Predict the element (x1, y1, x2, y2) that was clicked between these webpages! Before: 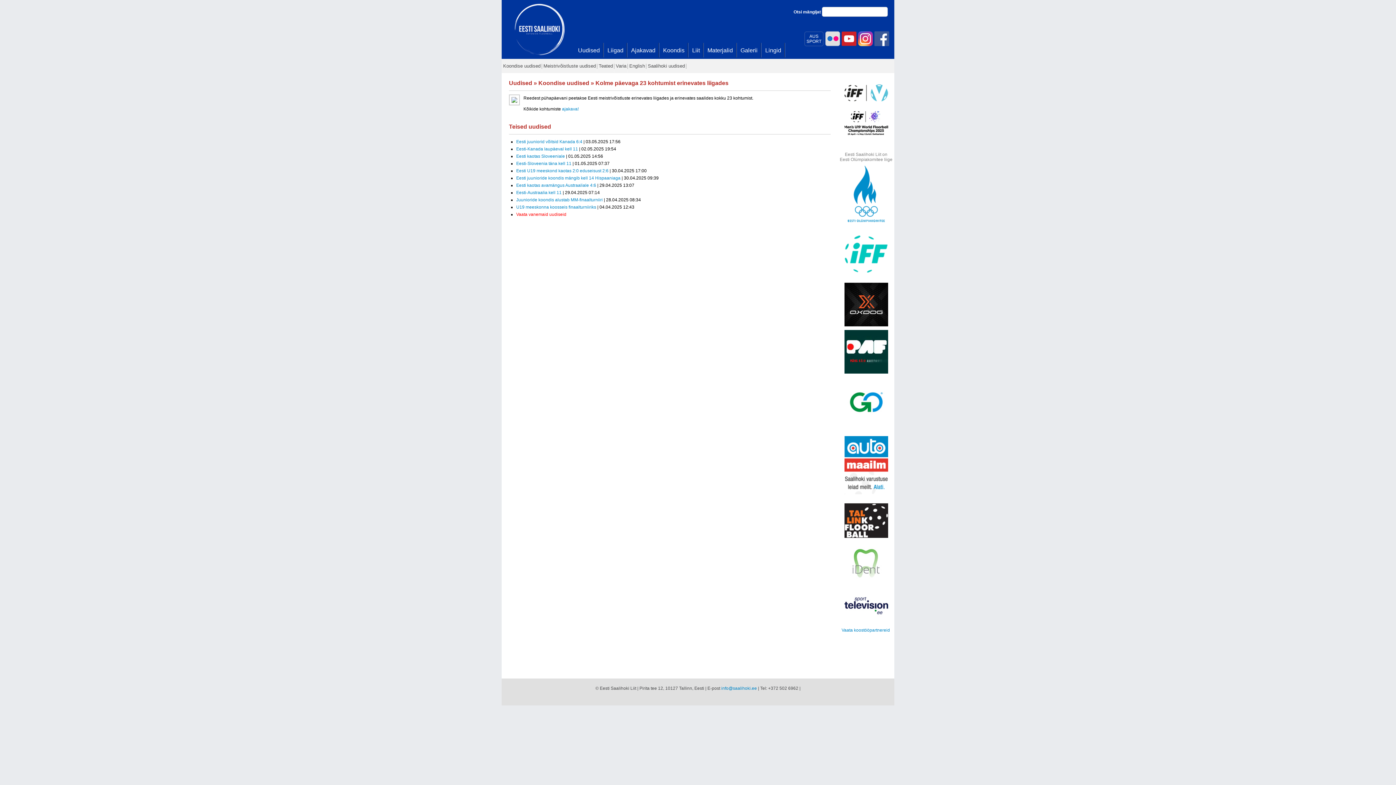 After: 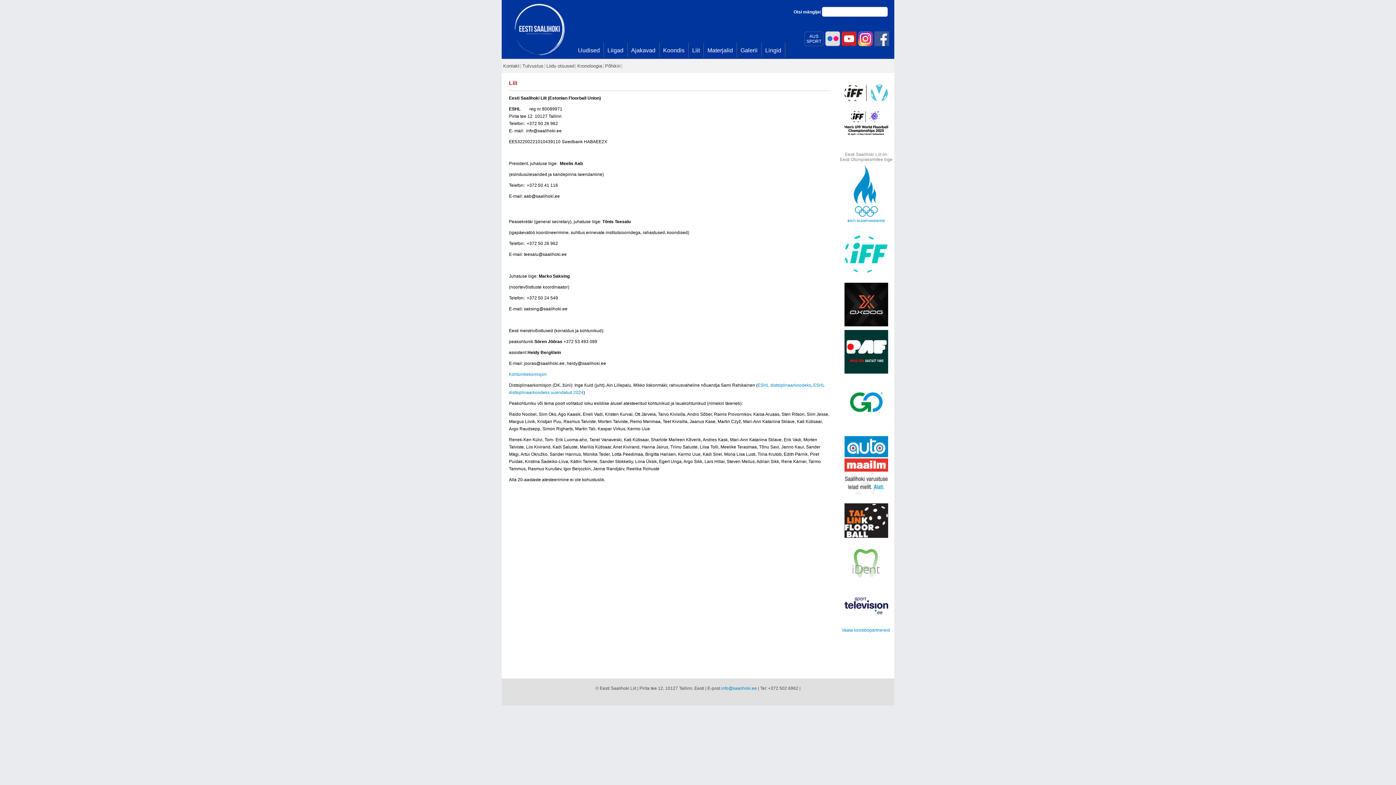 Action: bbox: (688, 42, 703, 57) label: Liit